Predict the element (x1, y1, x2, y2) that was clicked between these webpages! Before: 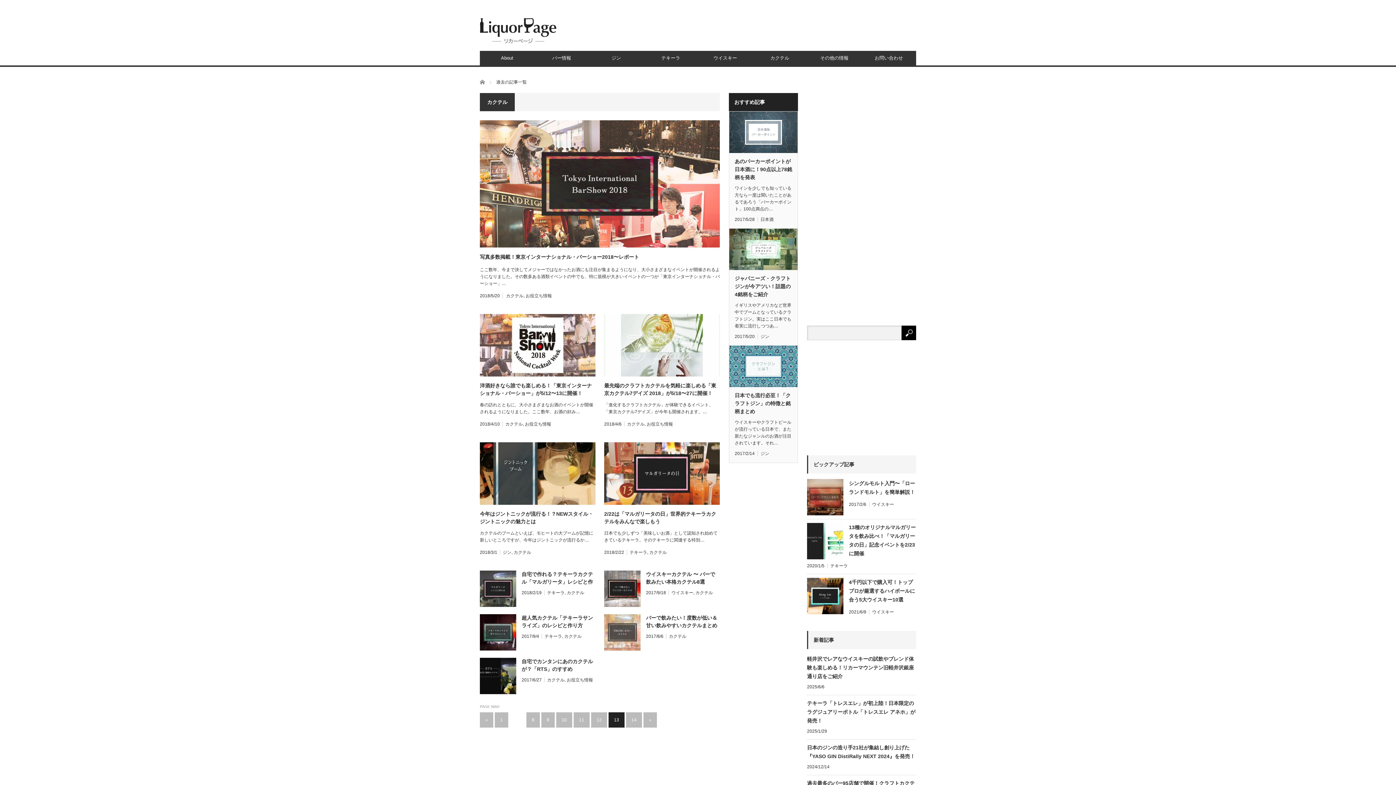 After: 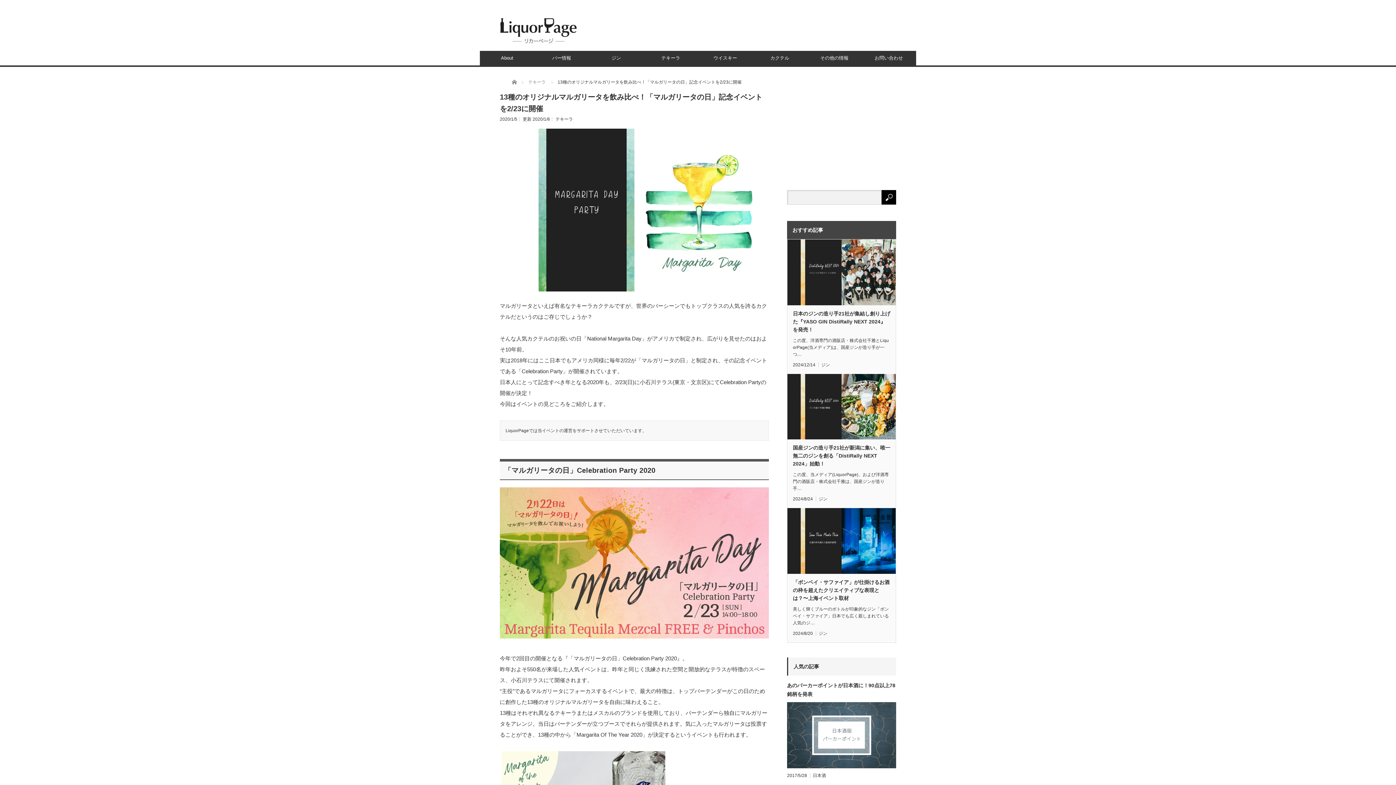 Action: bbox: (807, 523, 843, 559)